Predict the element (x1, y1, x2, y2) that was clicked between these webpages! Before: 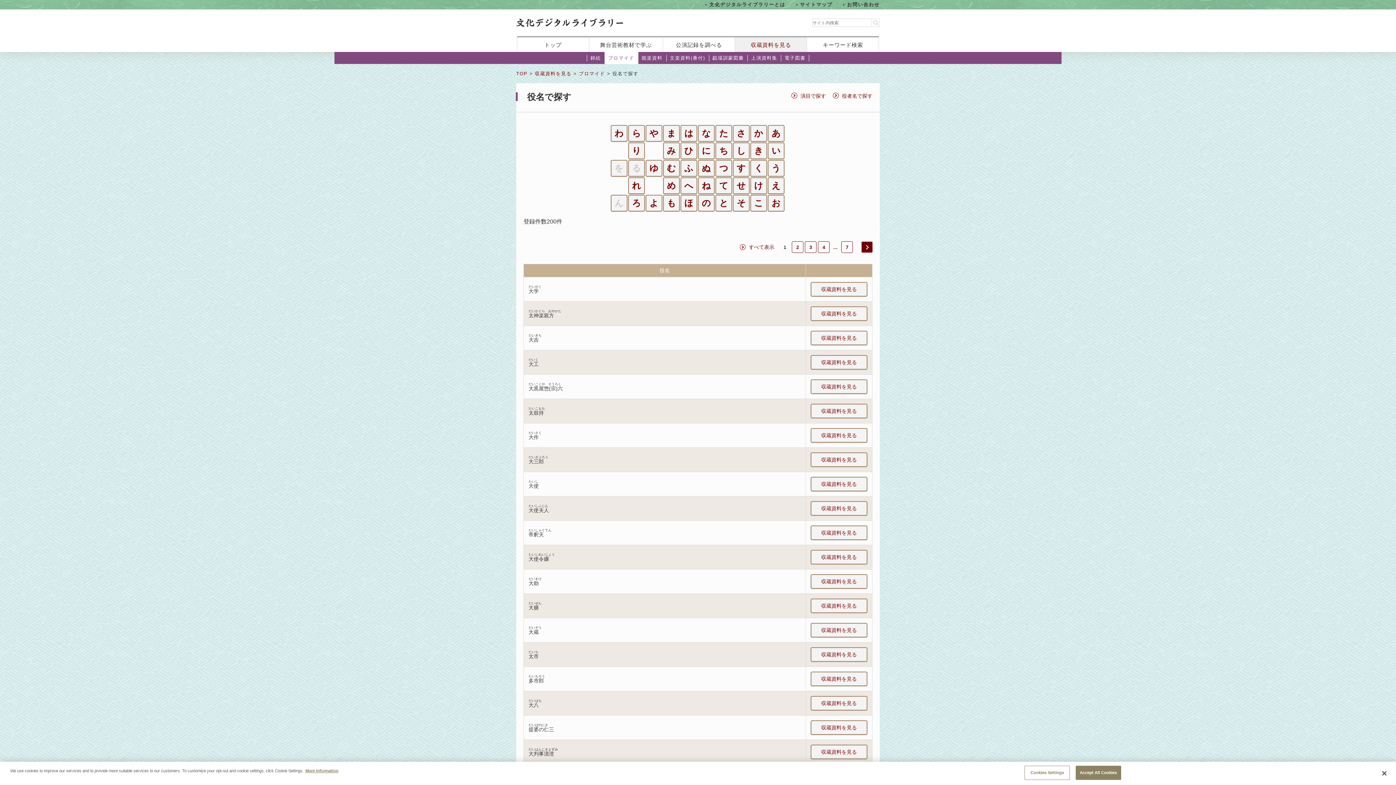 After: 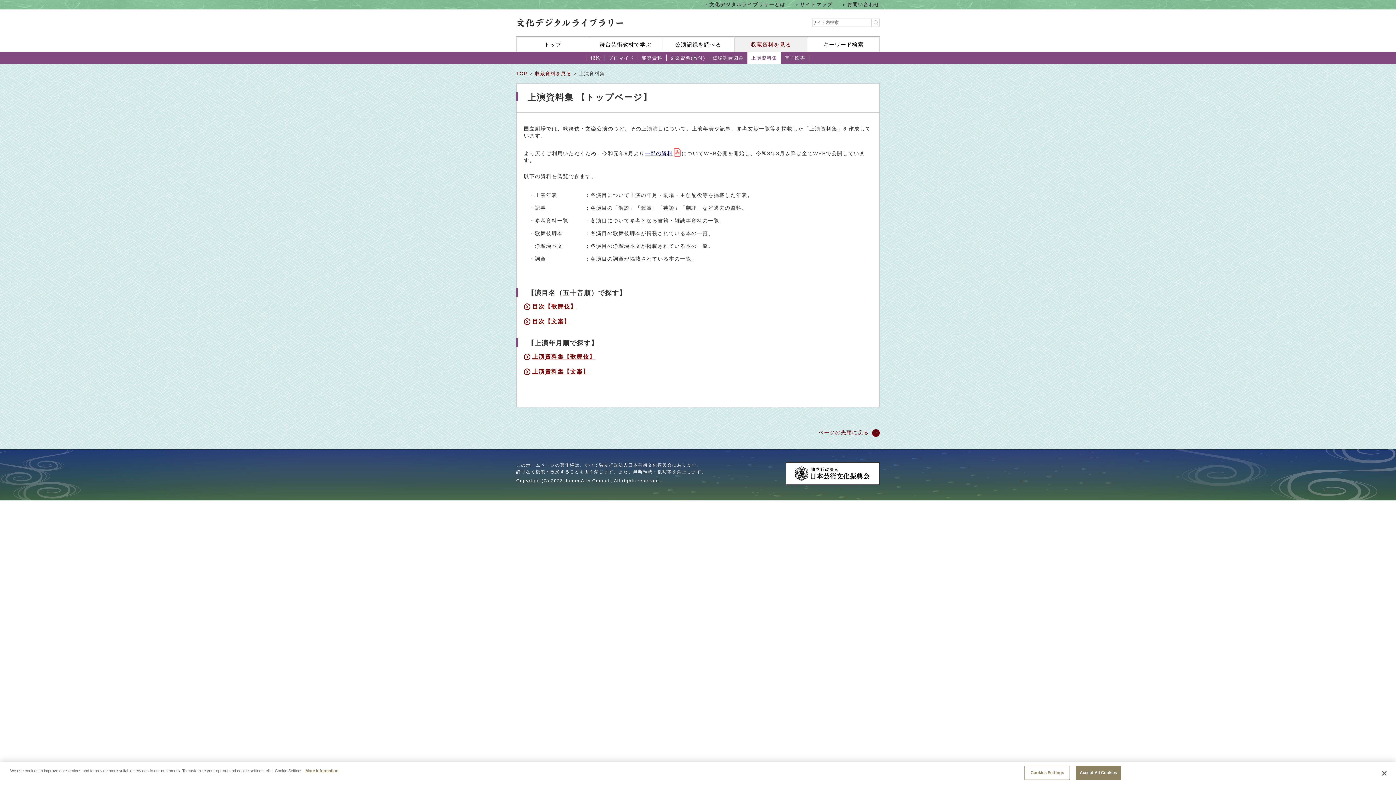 Action: label: 上演資料集 bbox: (747, 52, 781, 64)